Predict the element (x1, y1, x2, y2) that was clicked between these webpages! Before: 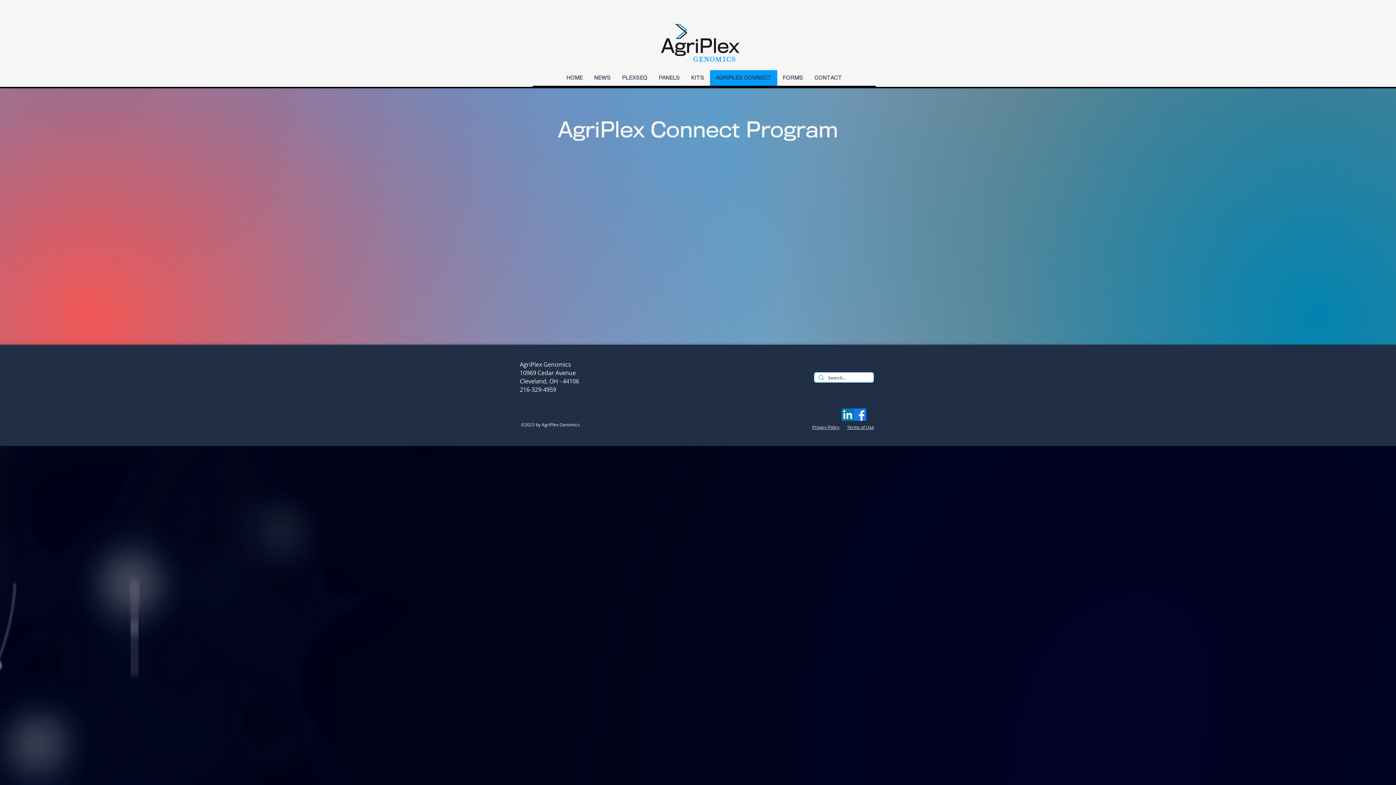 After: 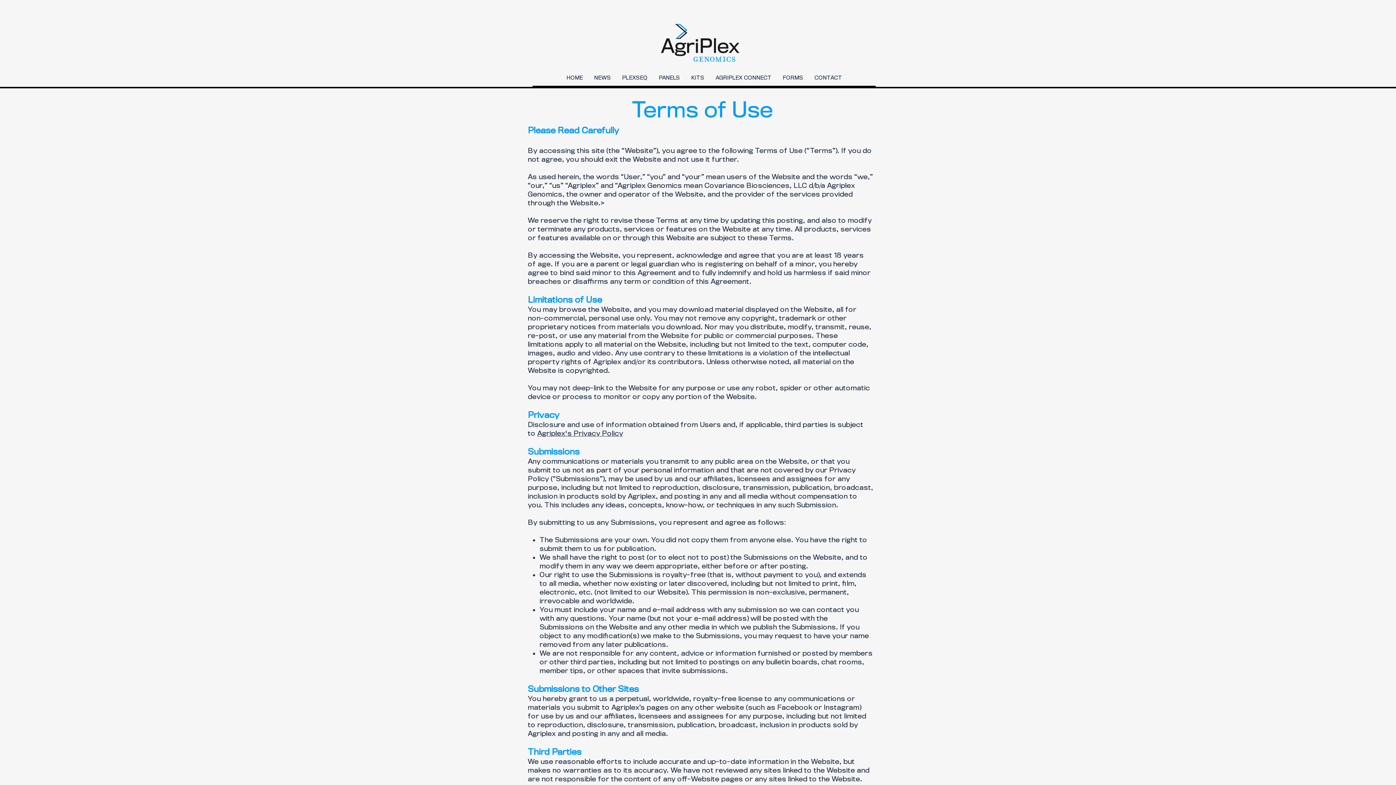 Action: bbox: (847, 424, 874, 430) label: Terms of Use